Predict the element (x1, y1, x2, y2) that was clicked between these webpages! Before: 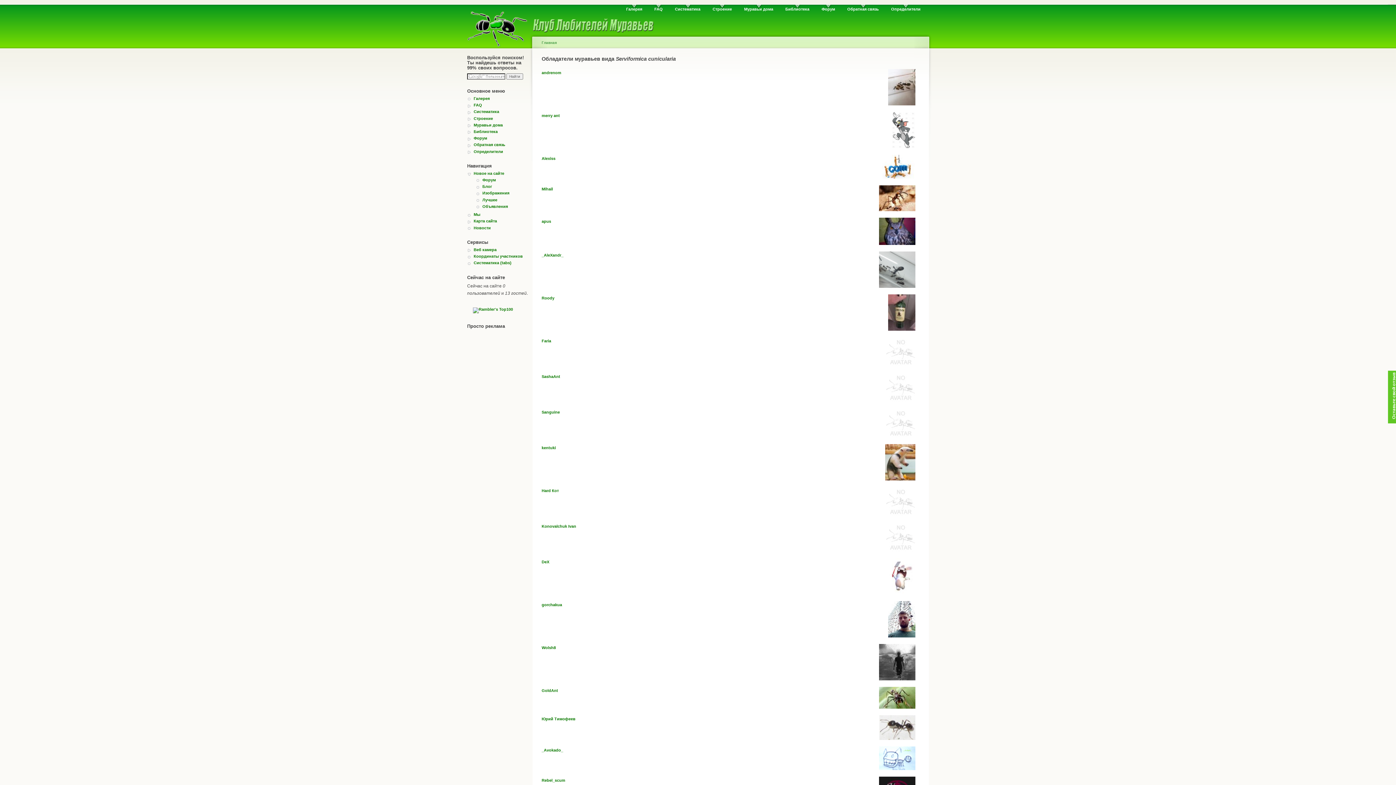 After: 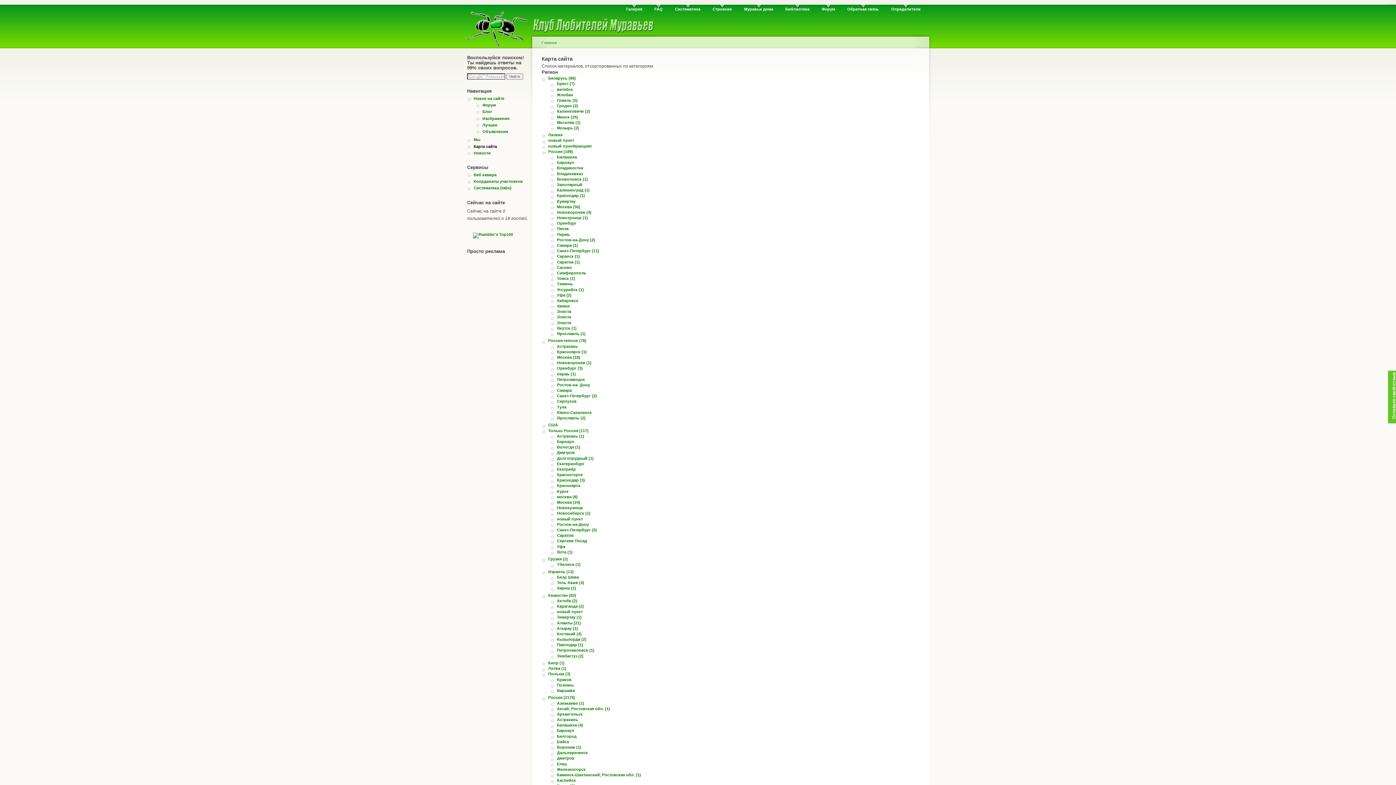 Action: label: Карта сайта bbox: (473, 218, 530, 223)